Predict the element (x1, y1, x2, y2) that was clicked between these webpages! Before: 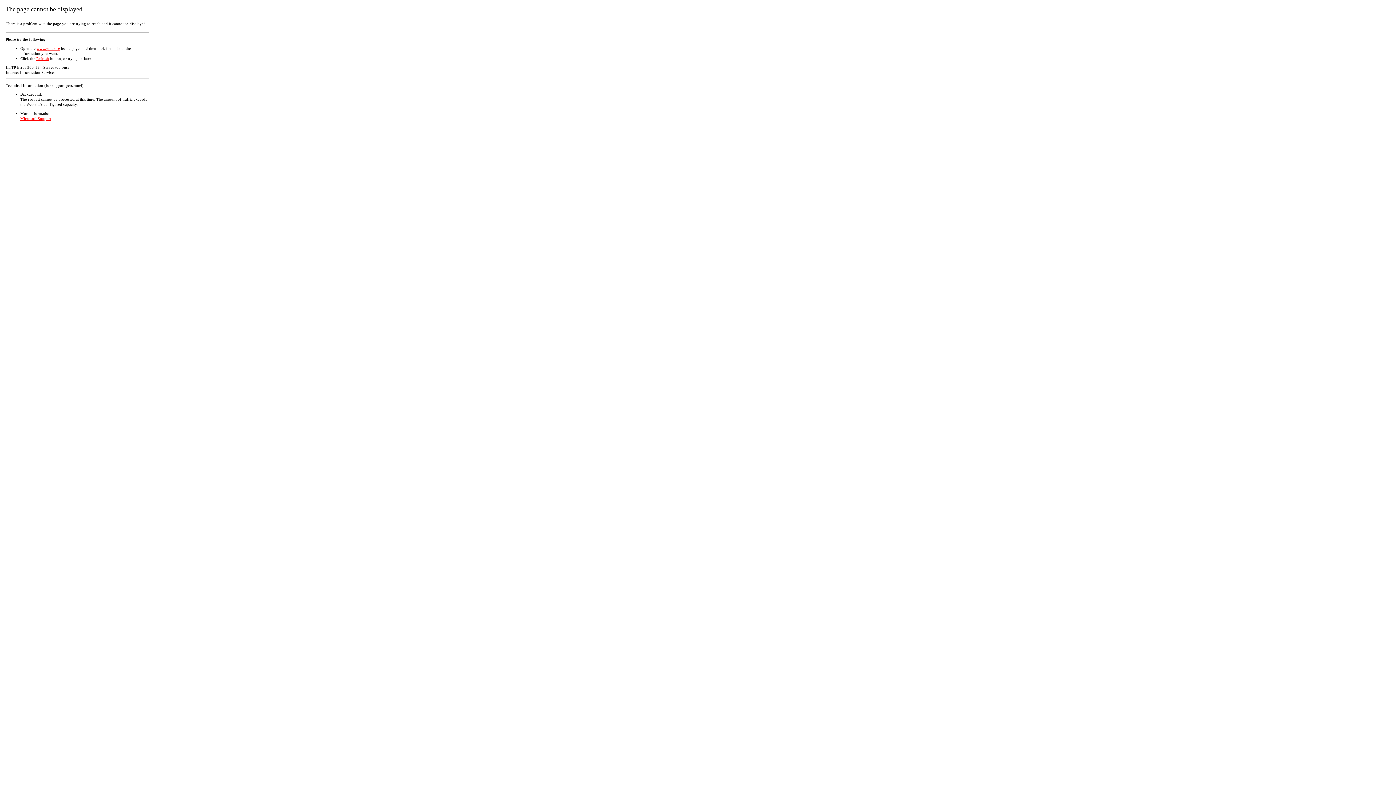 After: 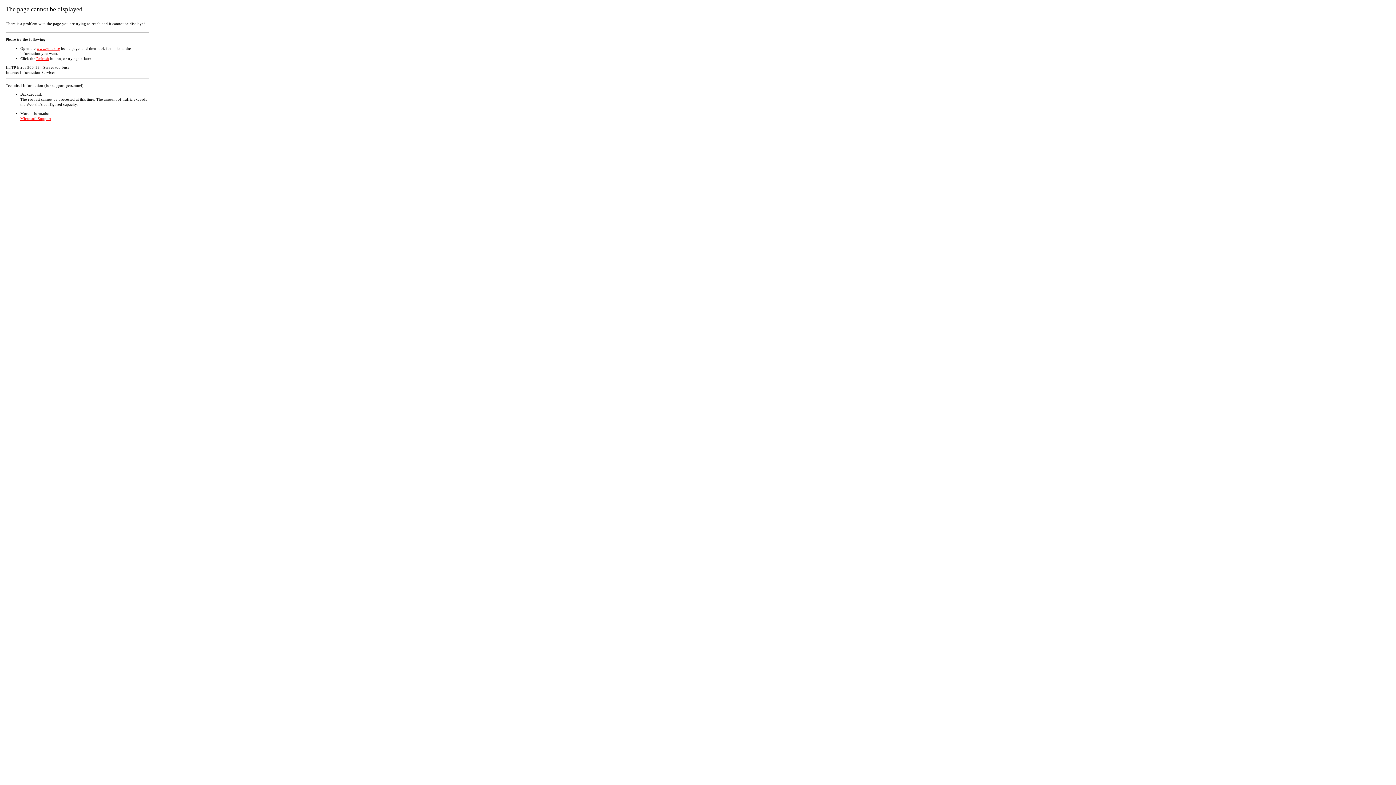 Action: bbox: (36, 56, 49, 60) label: Refresh